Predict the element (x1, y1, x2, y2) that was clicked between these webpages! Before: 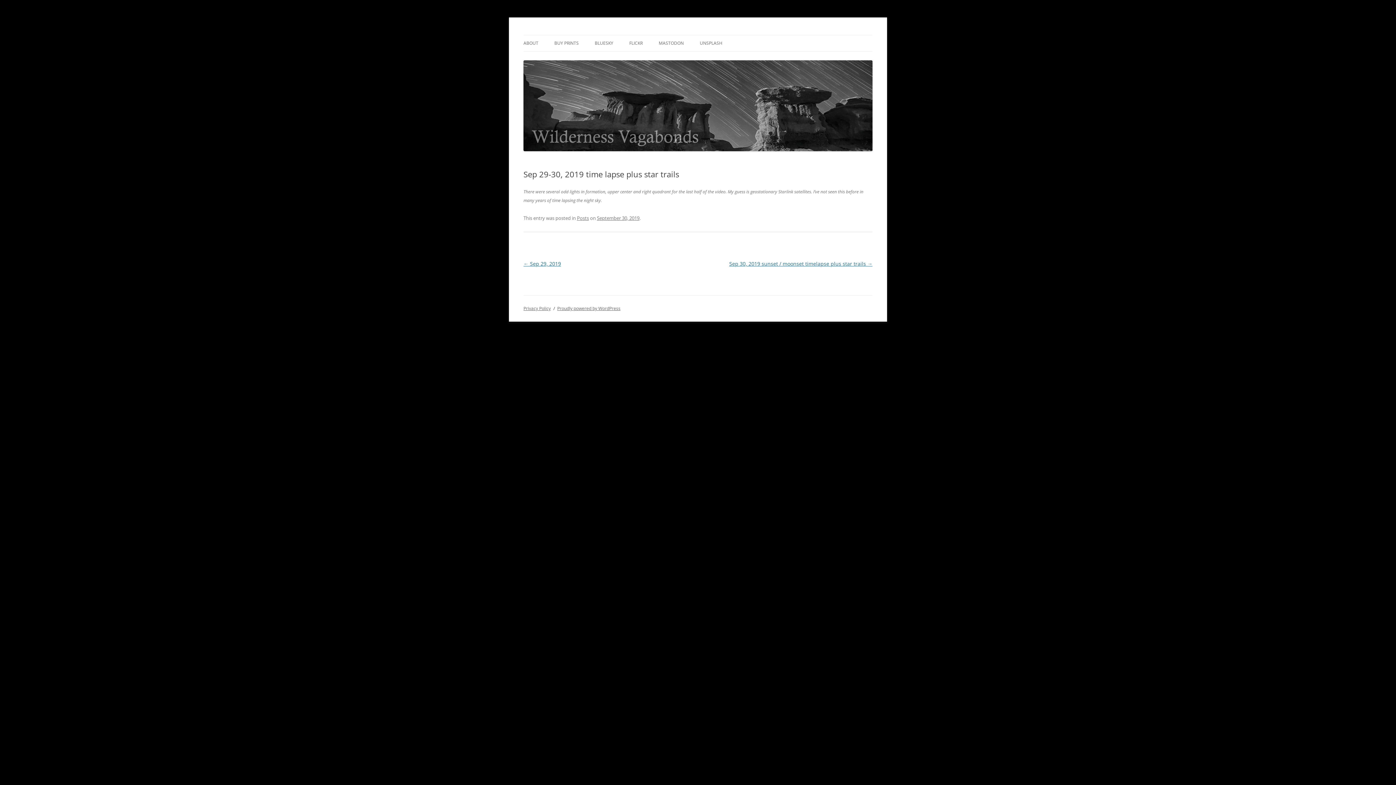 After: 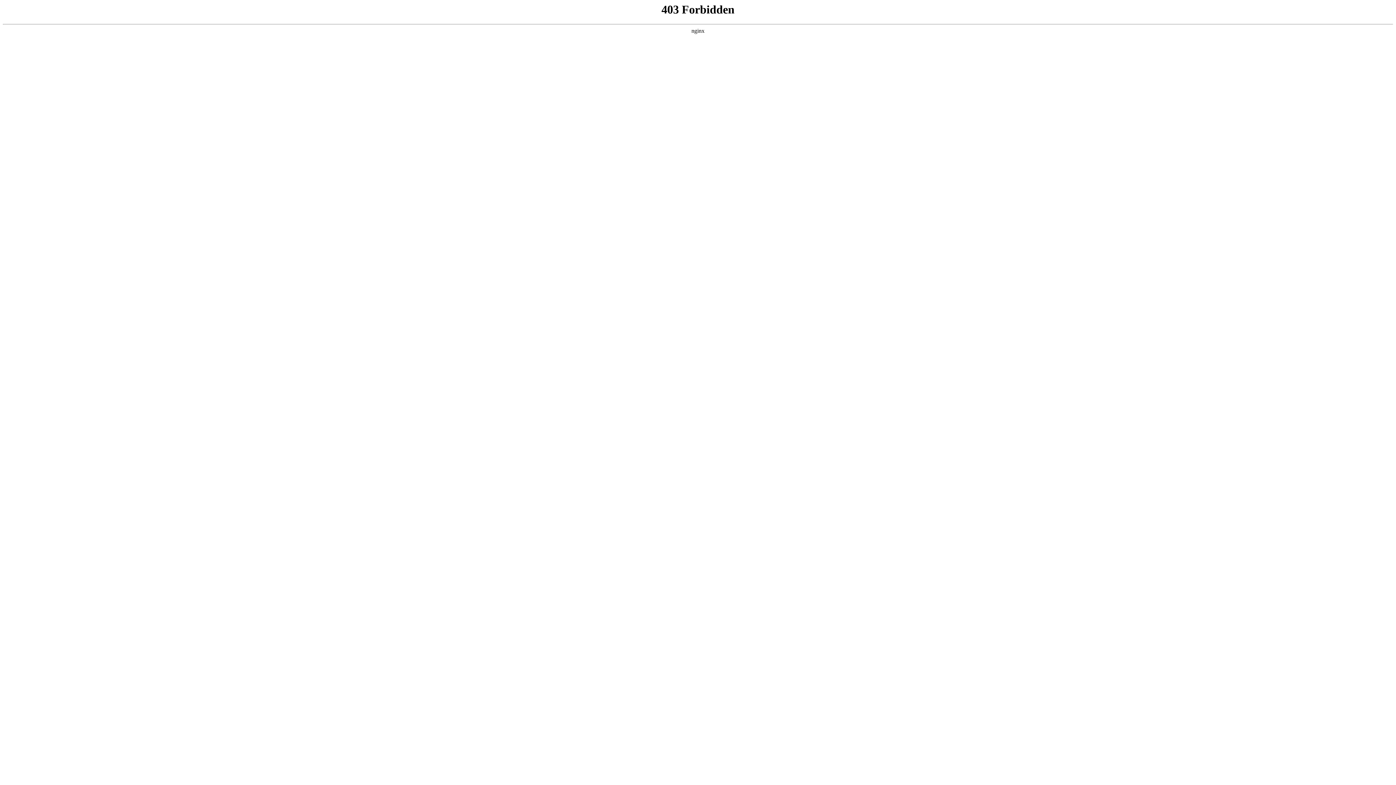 Action: label: Proudly powered by WordPress bbox: (557, 305, 620, 311)